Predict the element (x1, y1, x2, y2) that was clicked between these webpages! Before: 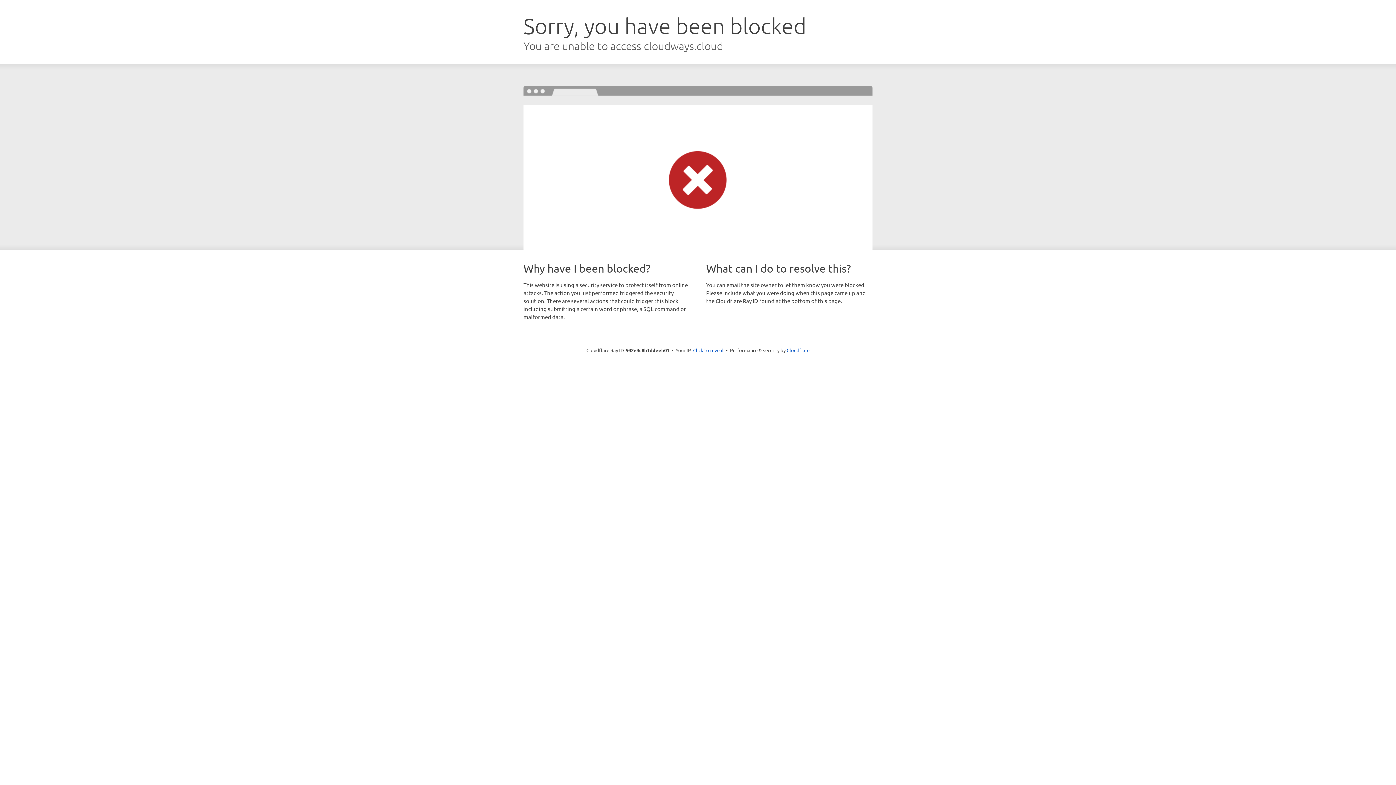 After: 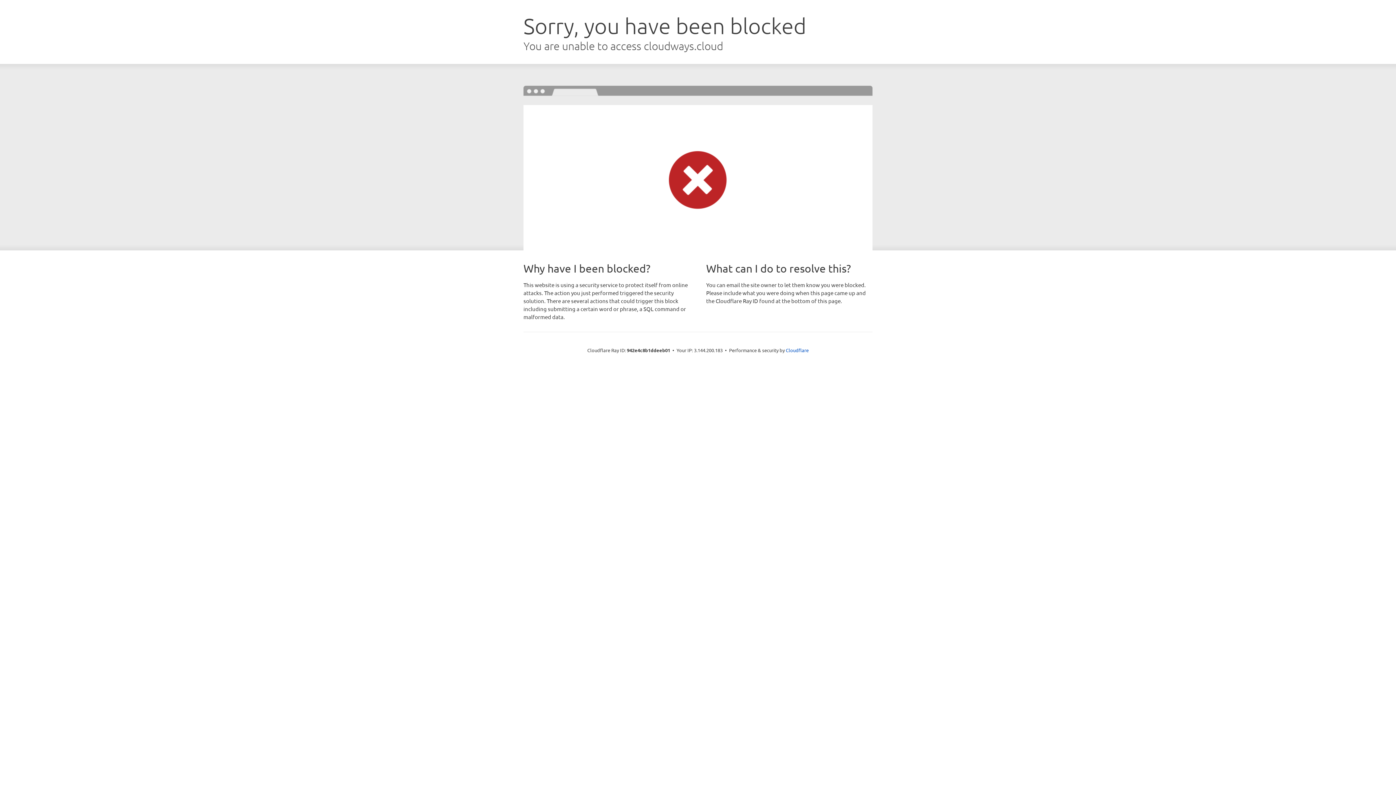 Action: bbox: (693, 346, 723, 353) label: Click to reveal